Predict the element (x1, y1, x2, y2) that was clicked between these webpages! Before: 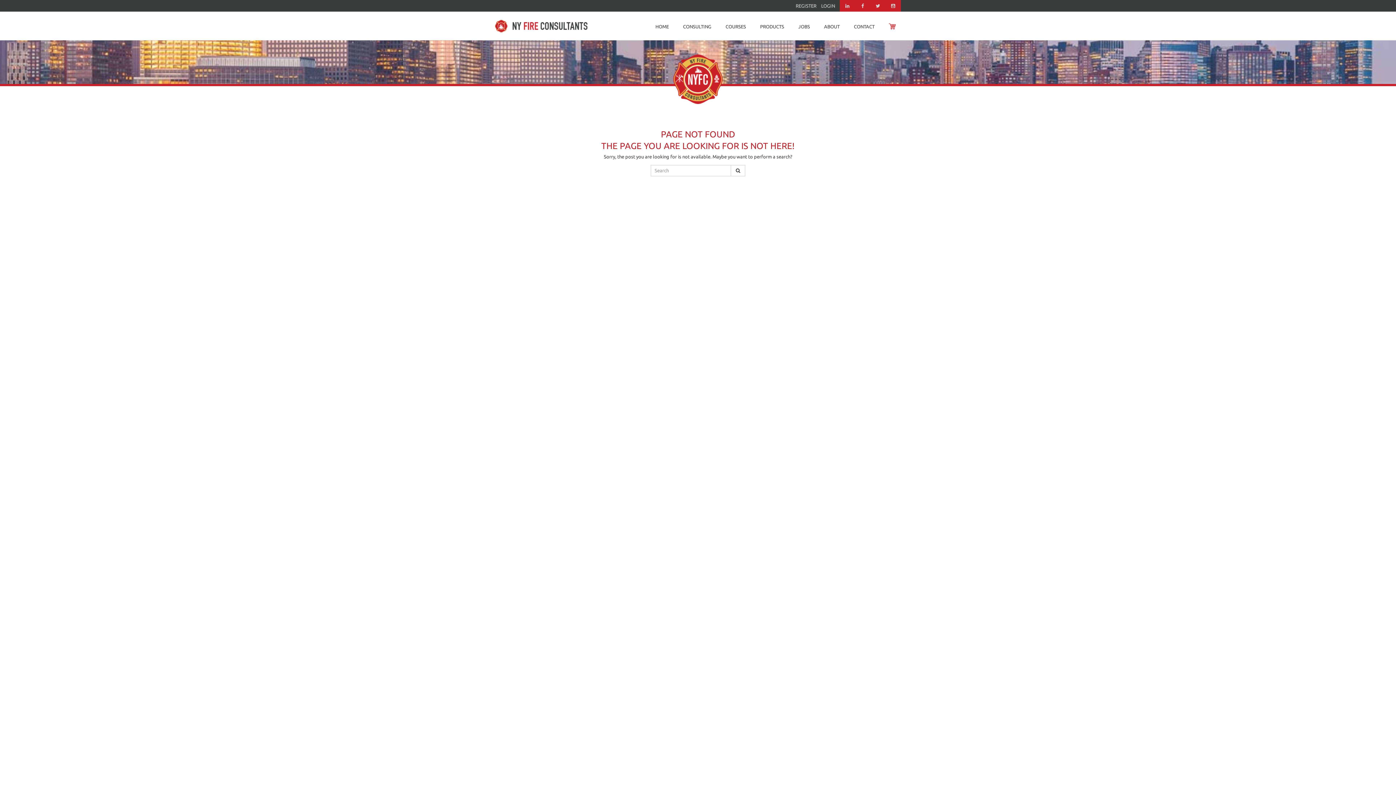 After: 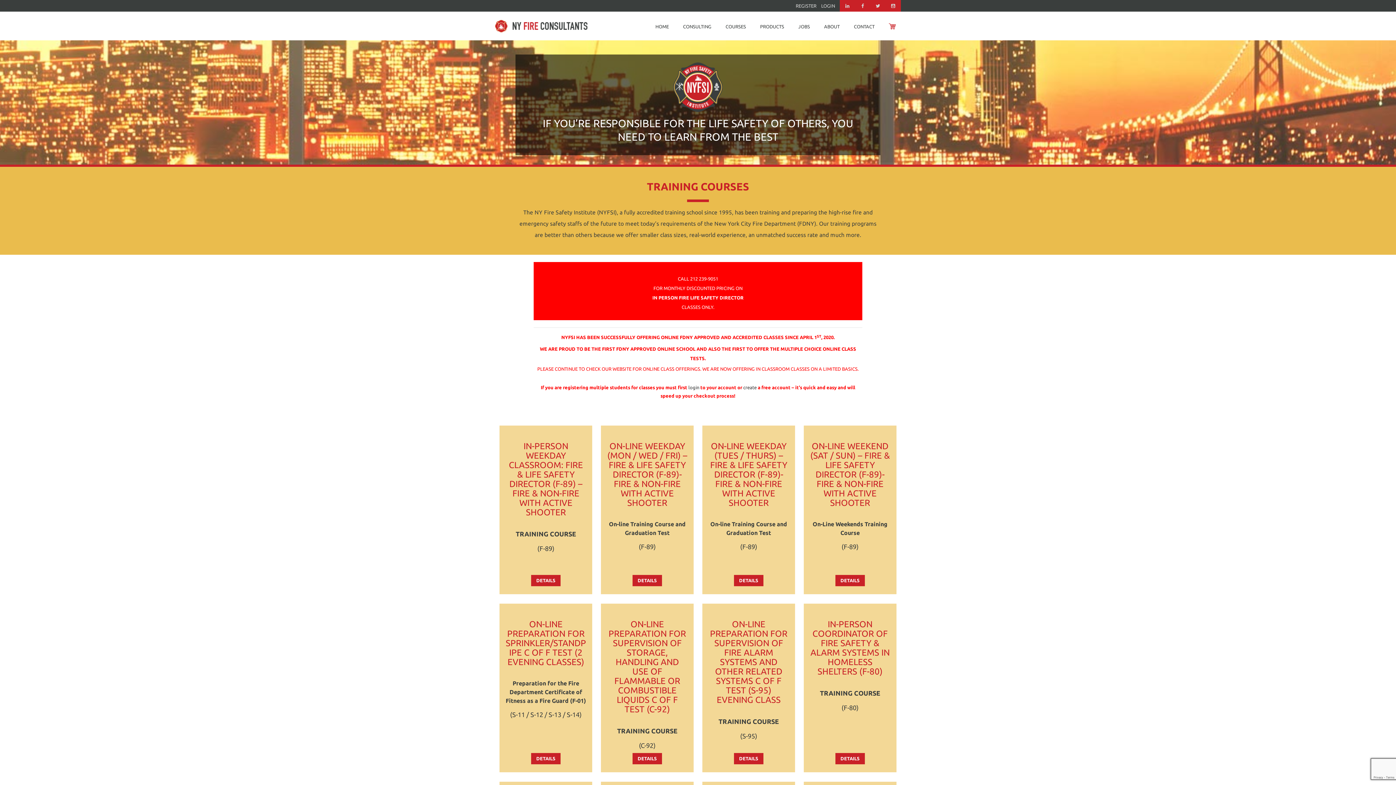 Action: bbox: (725, 23, 746, 28) label: COURSES